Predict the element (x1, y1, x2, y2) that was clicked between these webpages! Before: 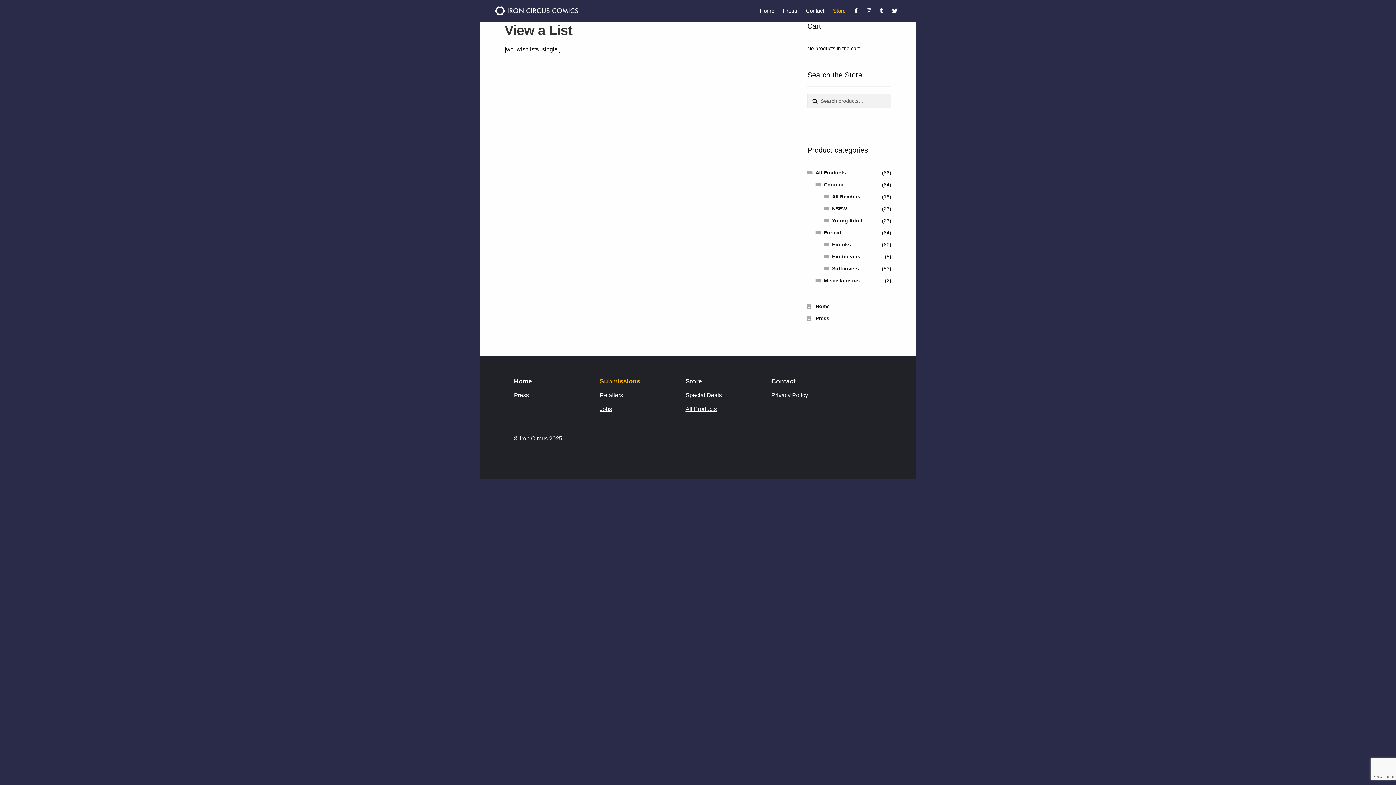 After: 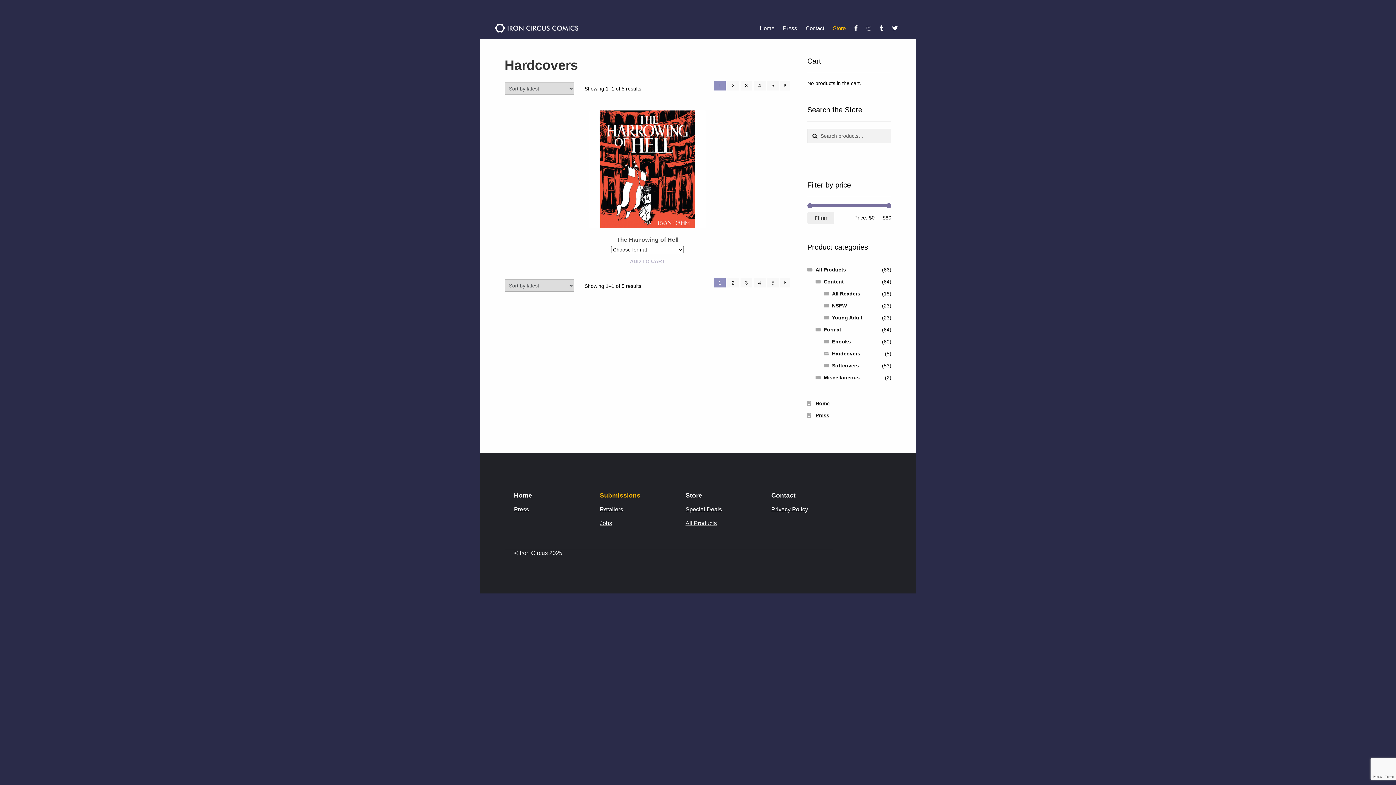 Action: bbox: (832, 253, 860, 259) label: Hardcovers